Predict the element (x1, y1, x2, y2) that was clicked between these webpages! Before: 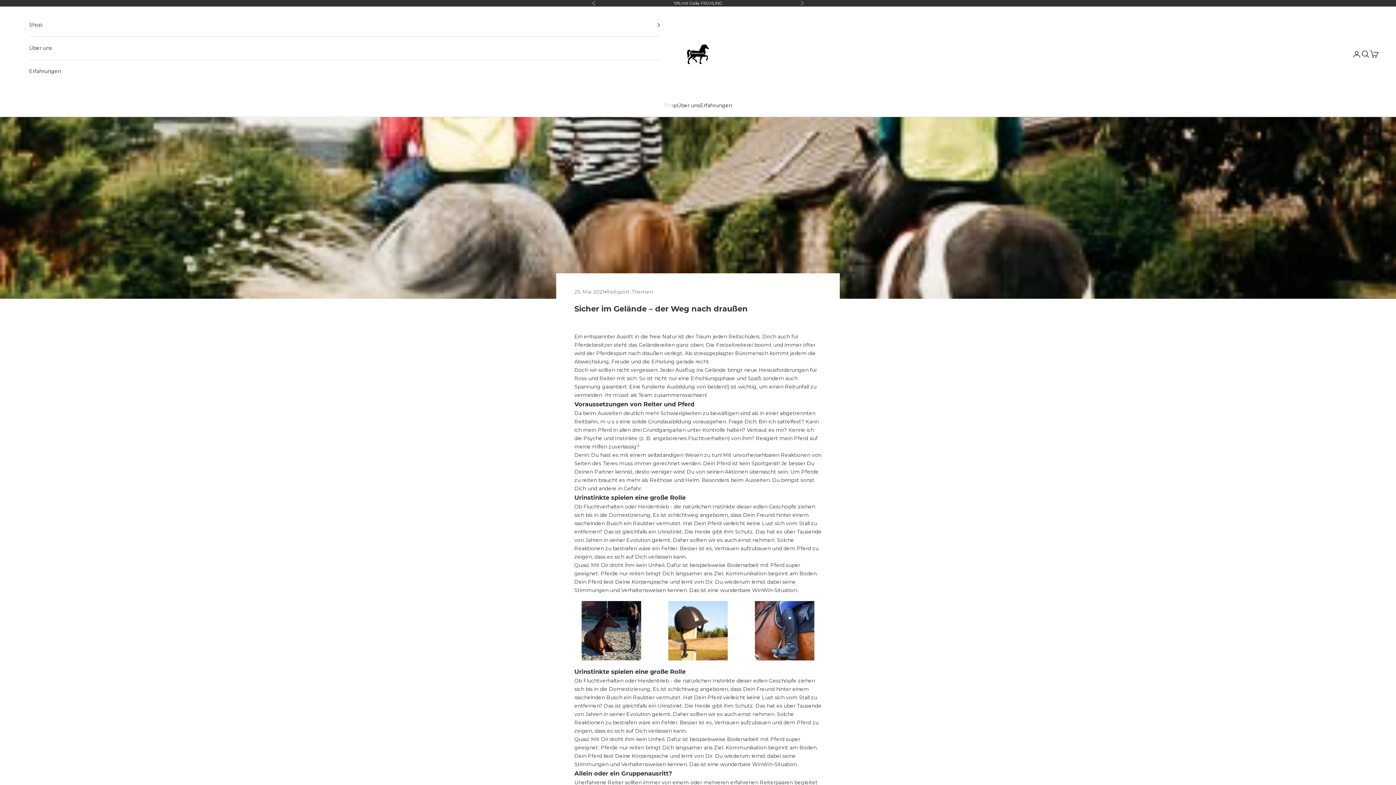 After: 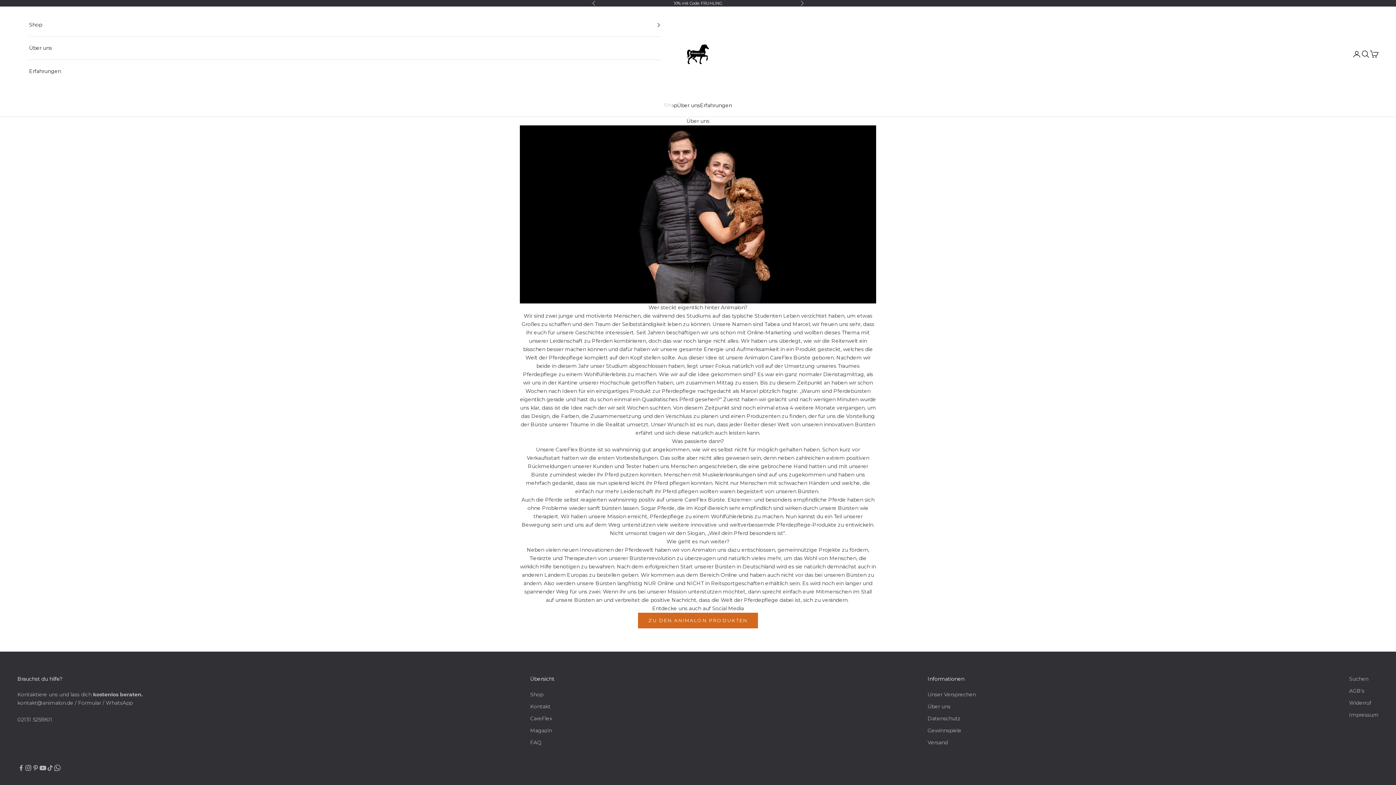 Action: bbox: (677, 101, 700, 109) label: Über uns